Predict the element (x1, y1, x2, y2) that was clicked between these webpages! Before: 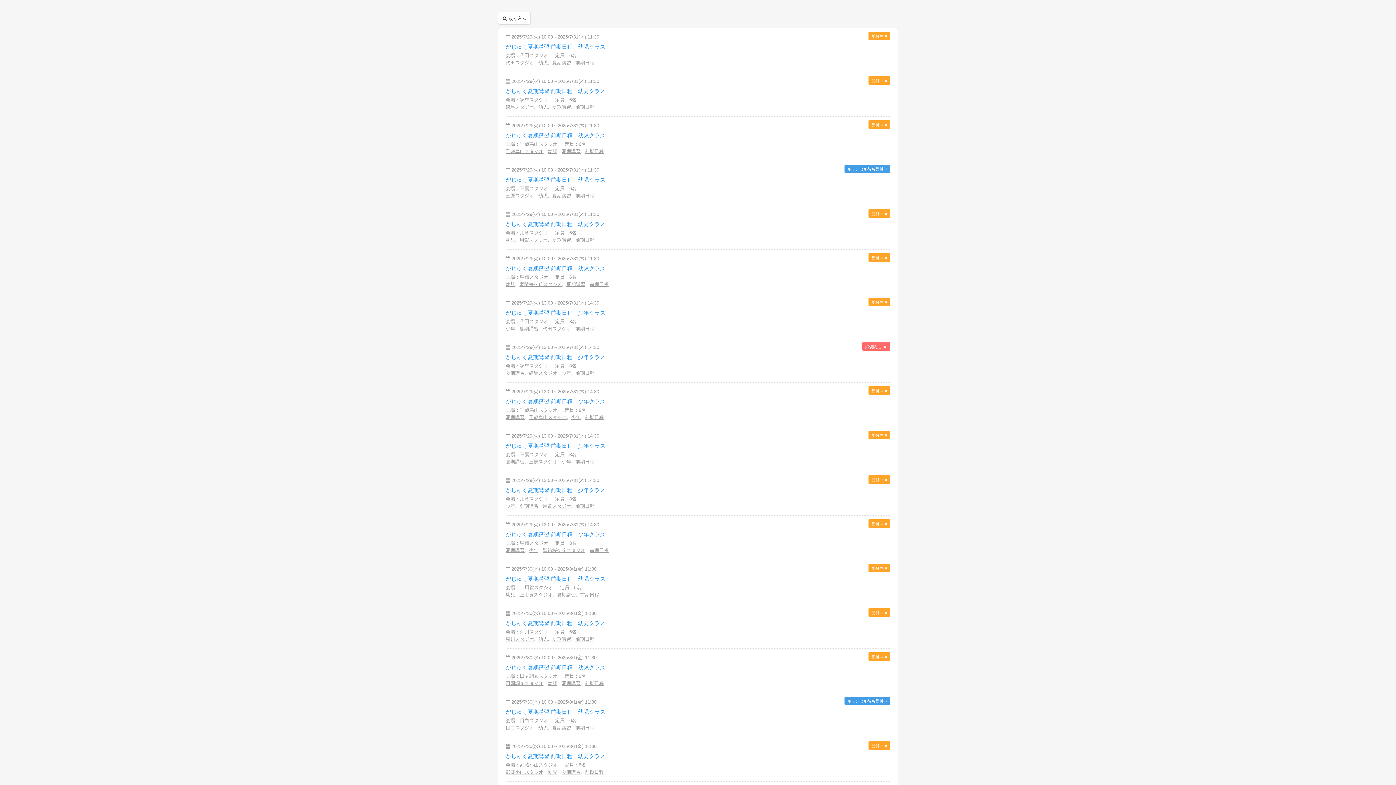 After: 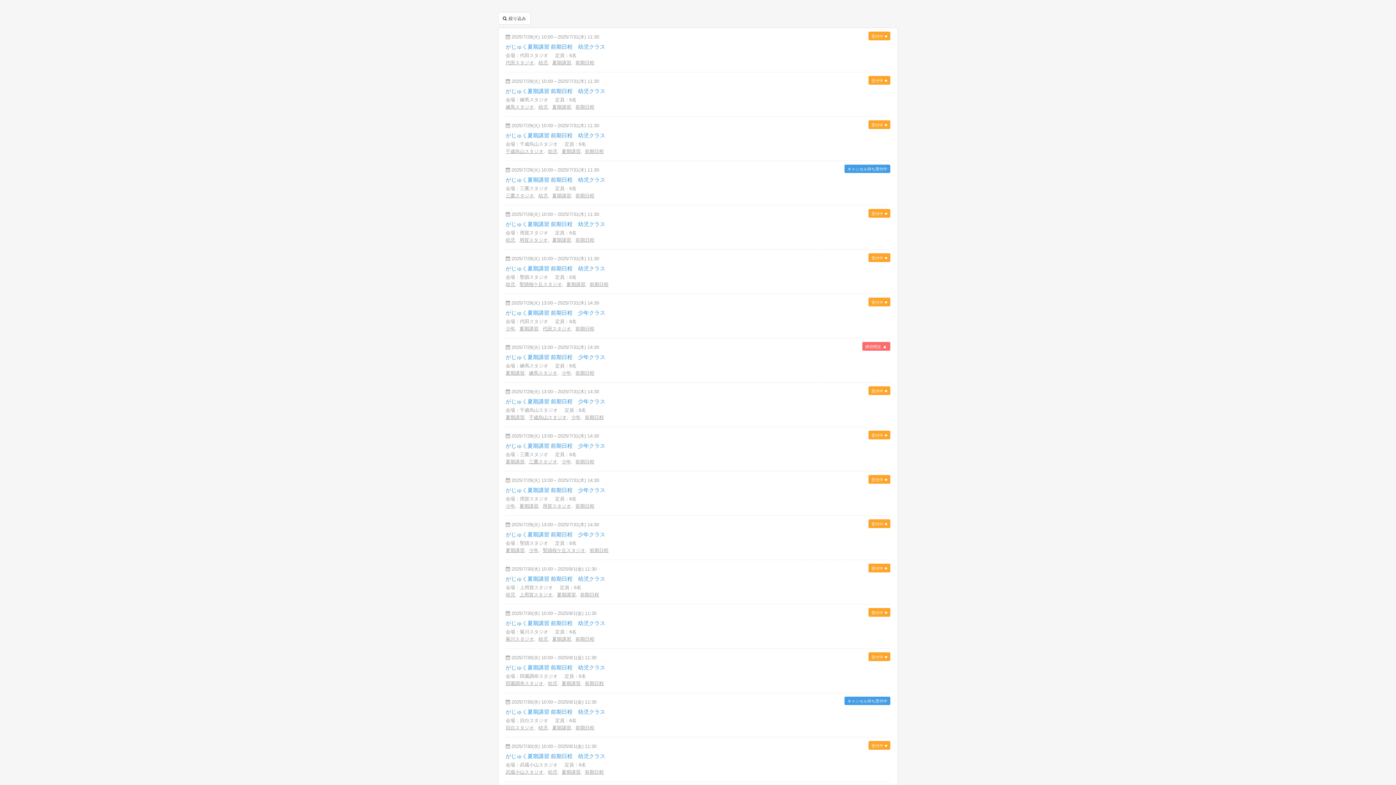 Action: label: がじゅく夏期講習 前期日程　少年クラス bbox: (505, 487, 605, 493)